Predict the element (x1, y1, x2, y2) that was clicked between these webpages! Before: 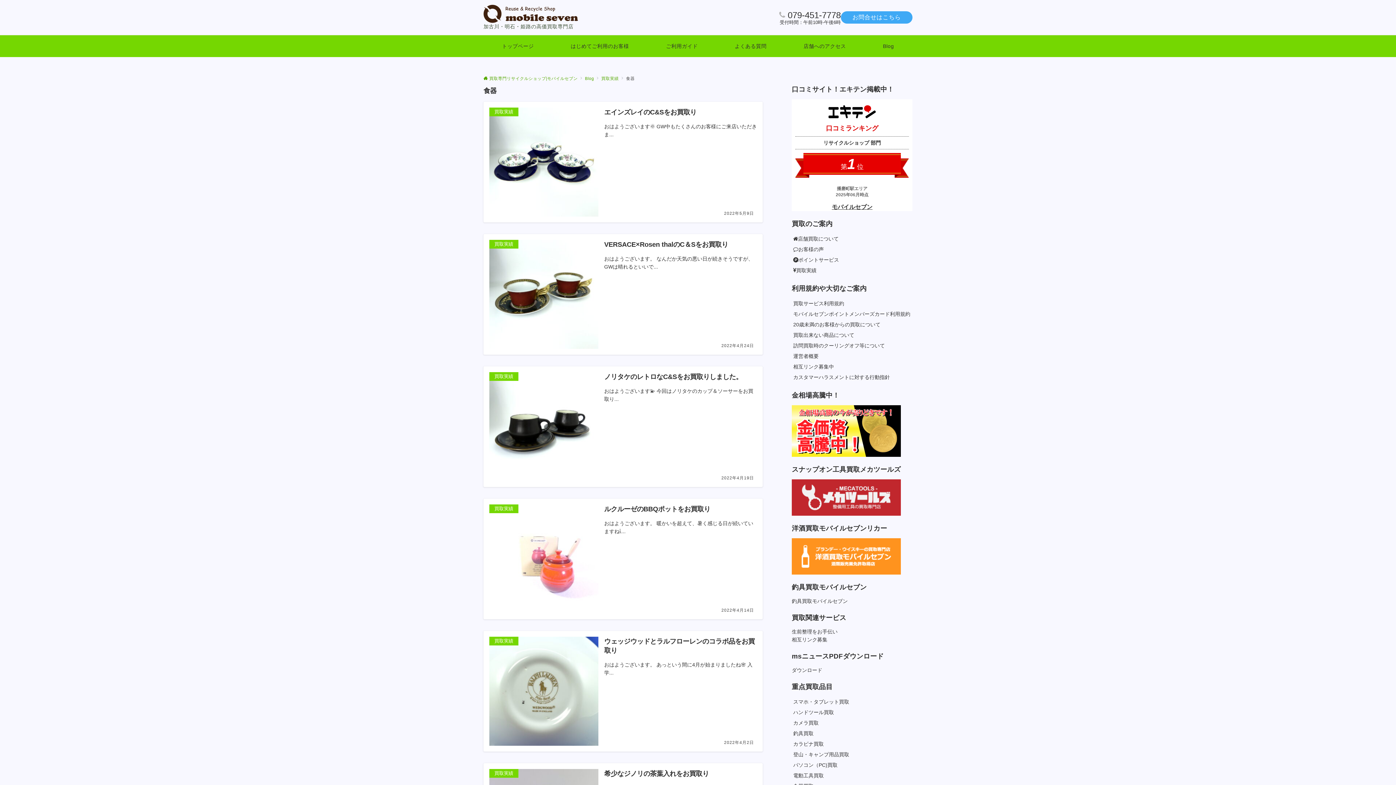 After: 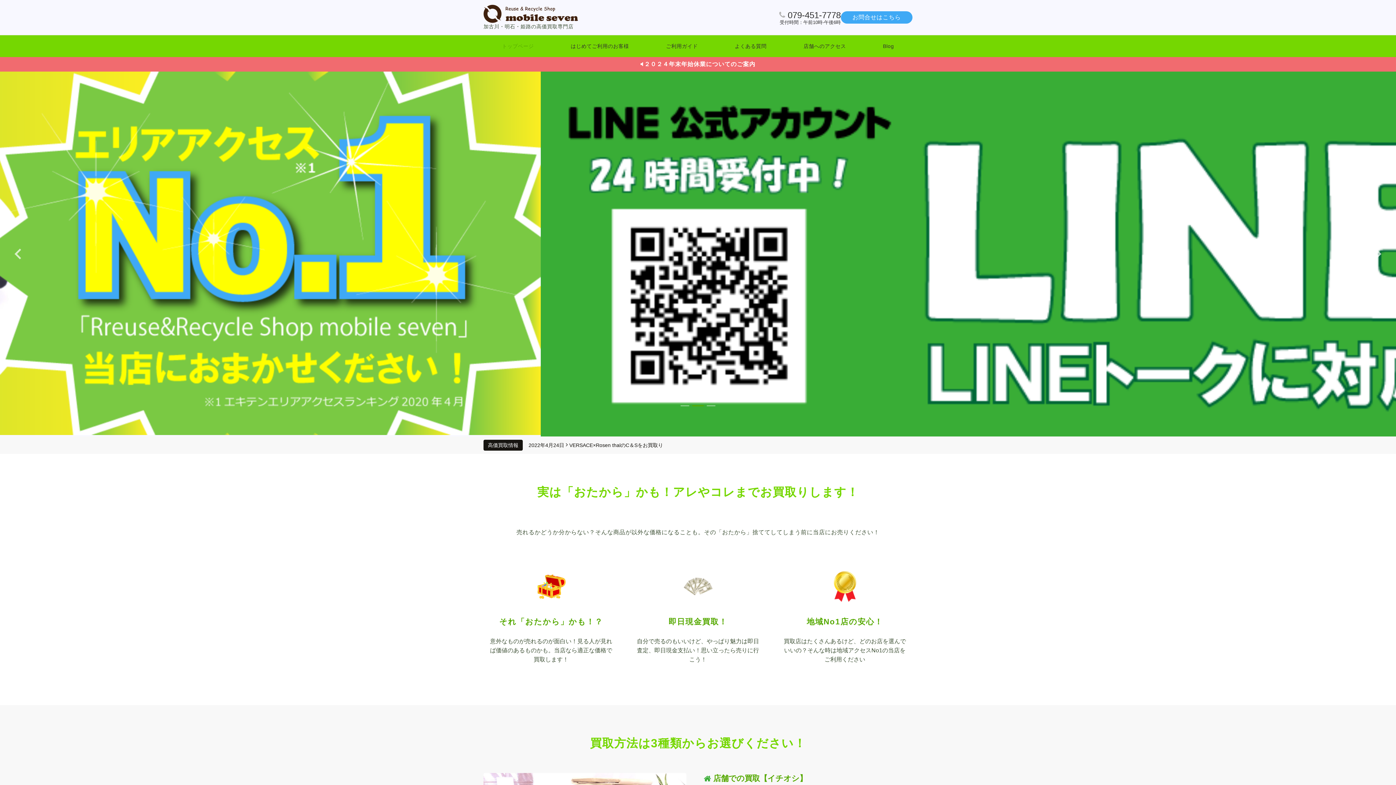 Action: label: トップページ bbox: (483, 35, 552, 57)